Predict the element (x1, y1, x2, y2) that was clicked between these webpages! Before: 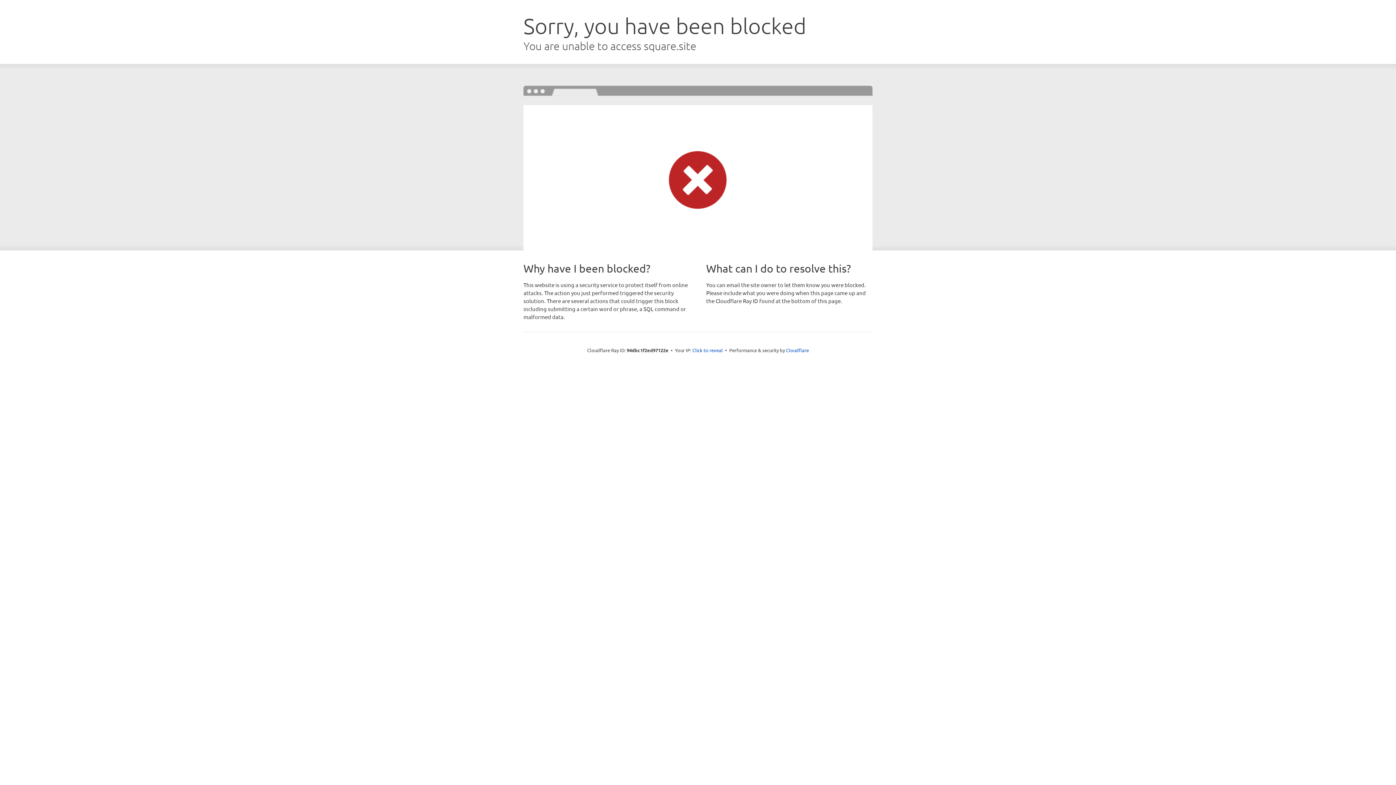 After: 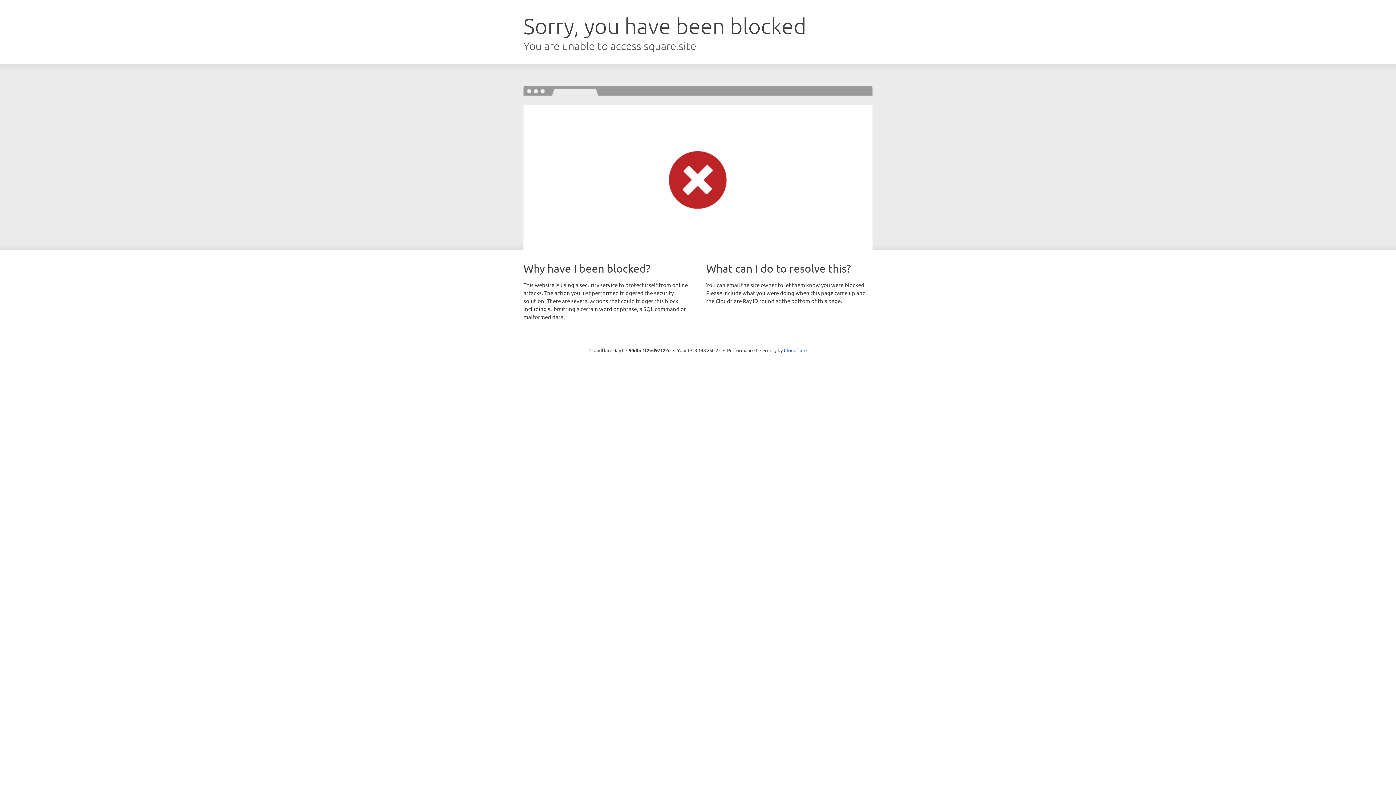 Action: label: Click to reveal bbox: (692, 346, 723, 353)